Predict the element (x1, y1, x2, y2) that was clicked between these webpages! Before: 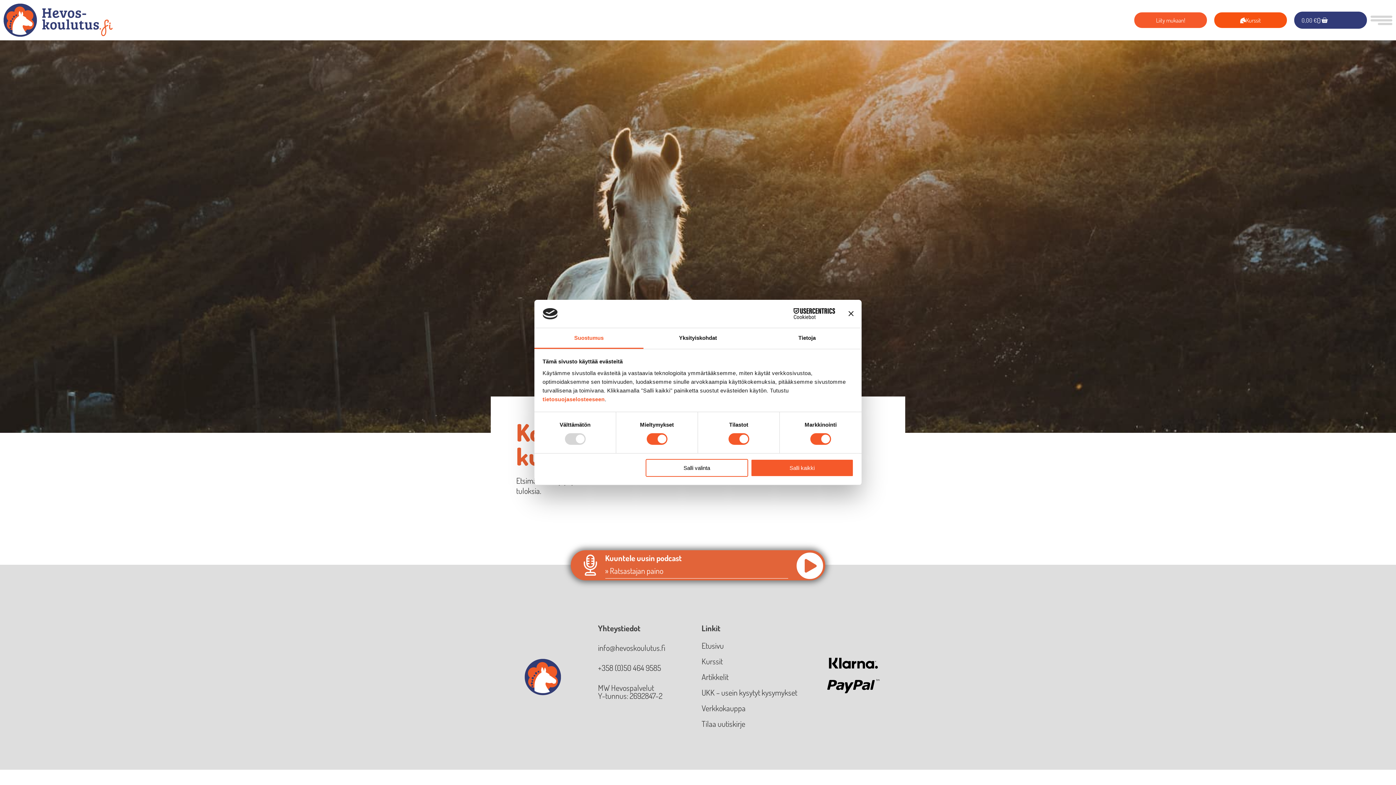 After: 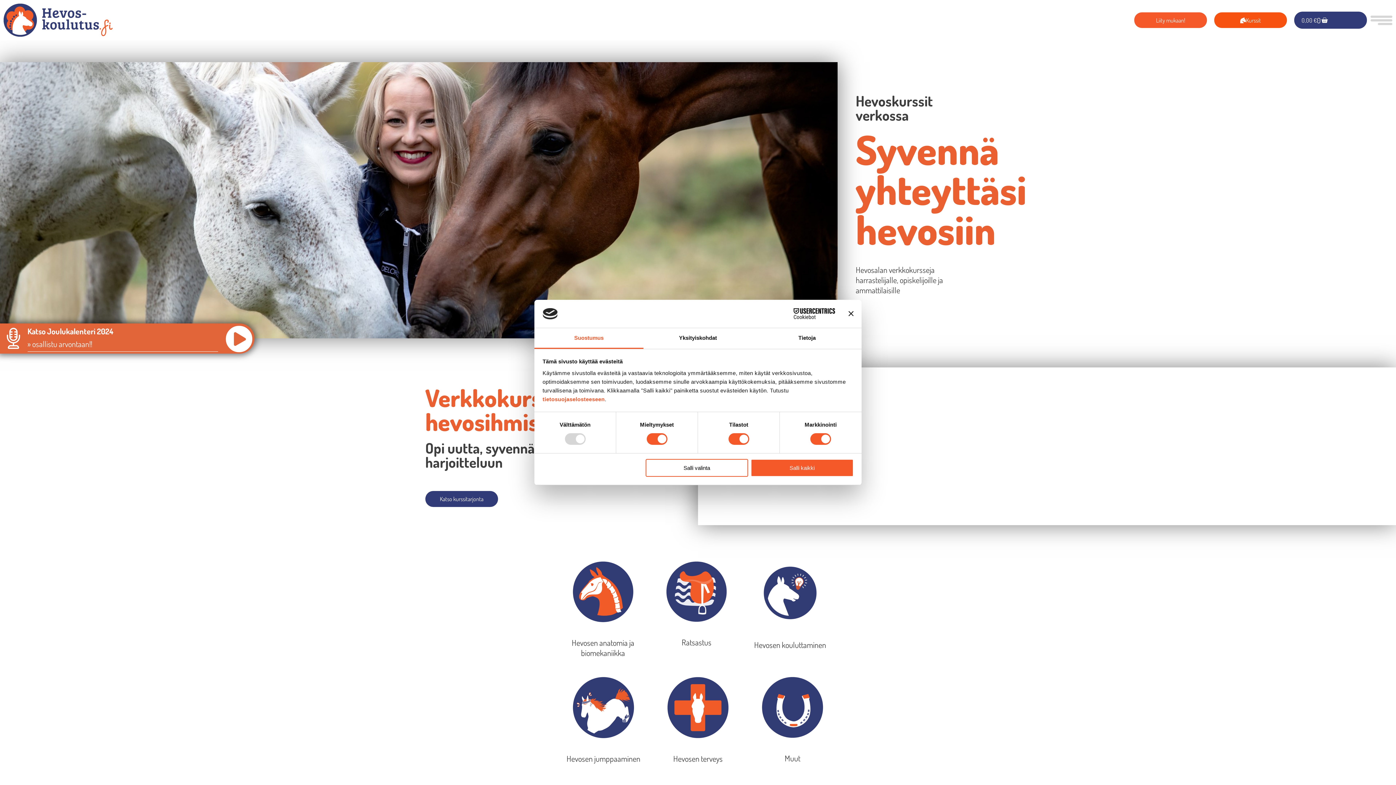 Action: bbox: (701, 639, 724, 652) label: Etusivu